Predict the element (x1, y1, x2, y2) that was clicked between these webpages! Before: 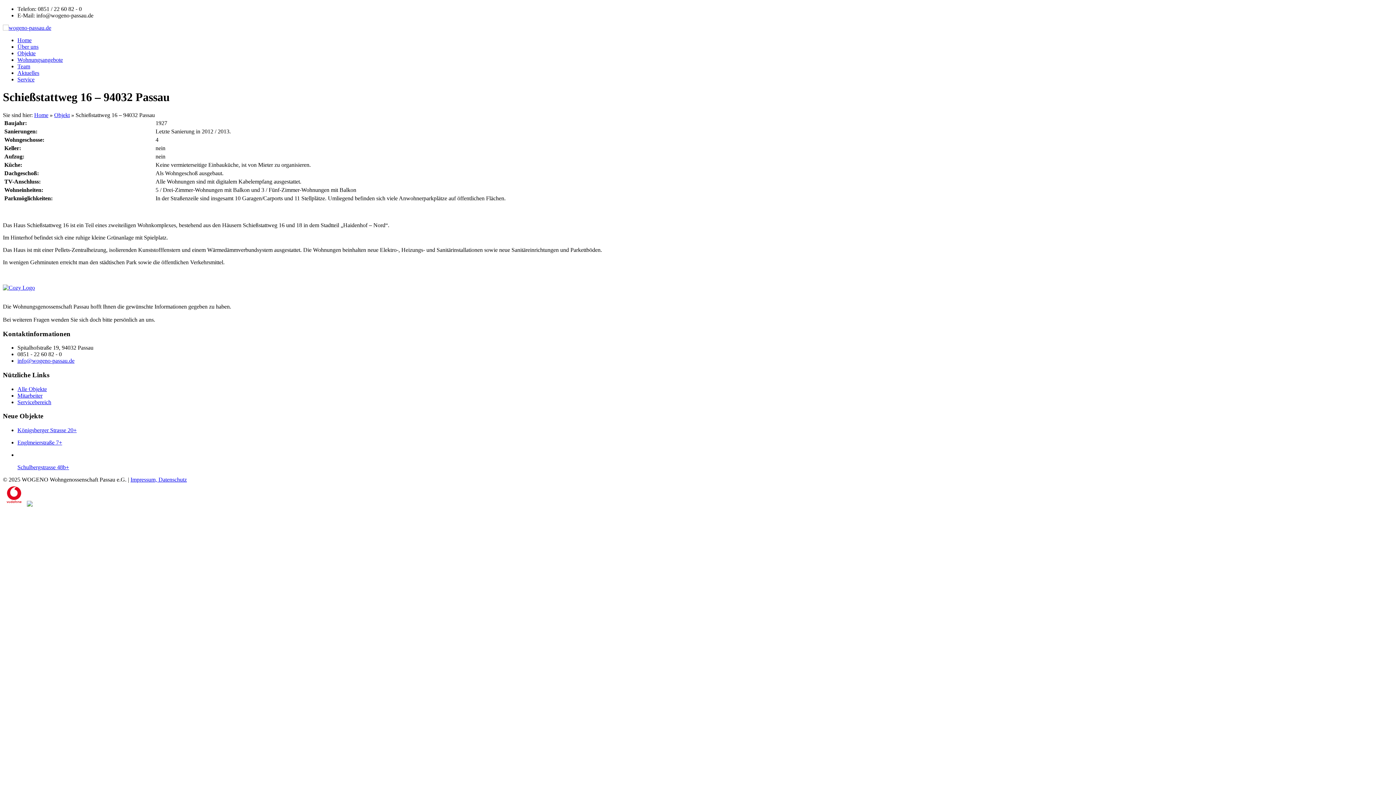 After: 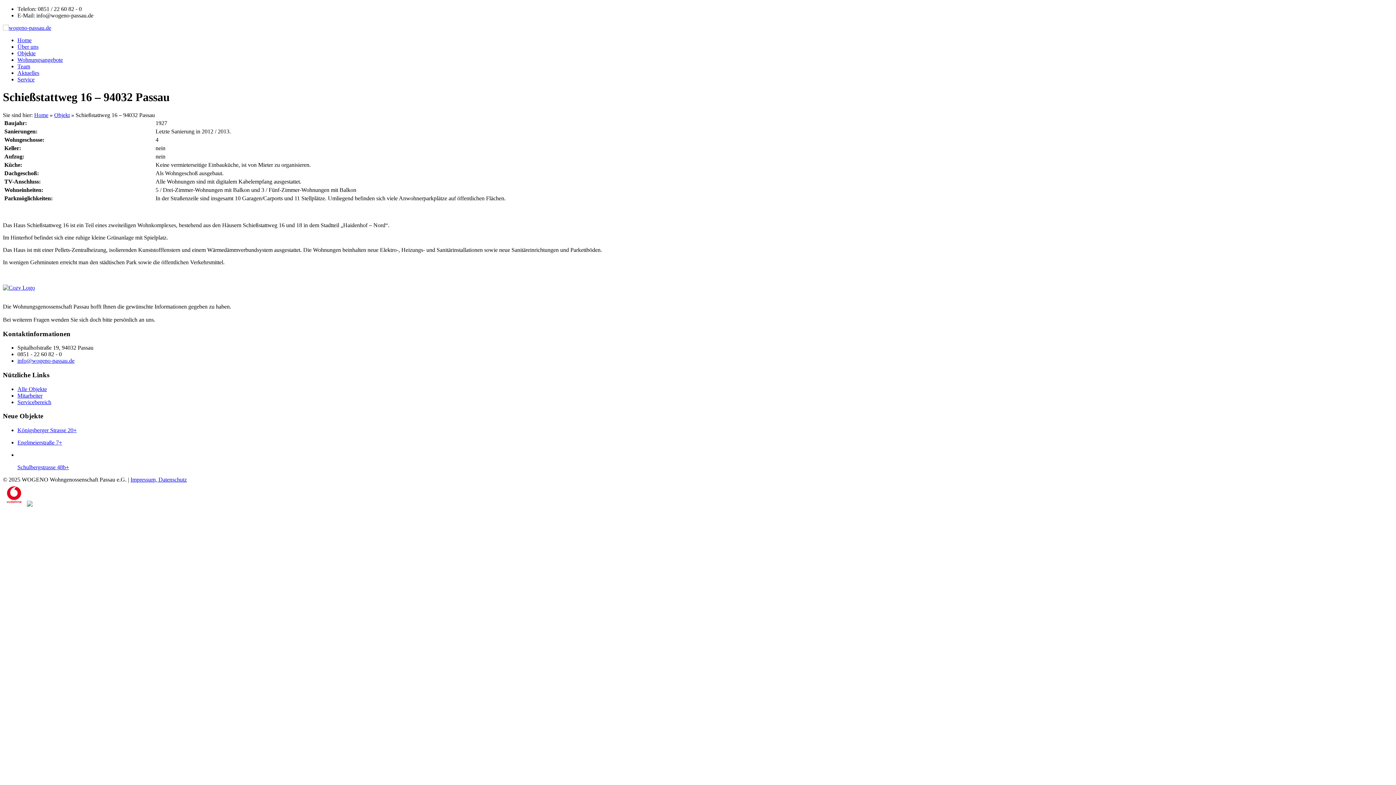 Action: bbox: (26, 501, 32, 508)